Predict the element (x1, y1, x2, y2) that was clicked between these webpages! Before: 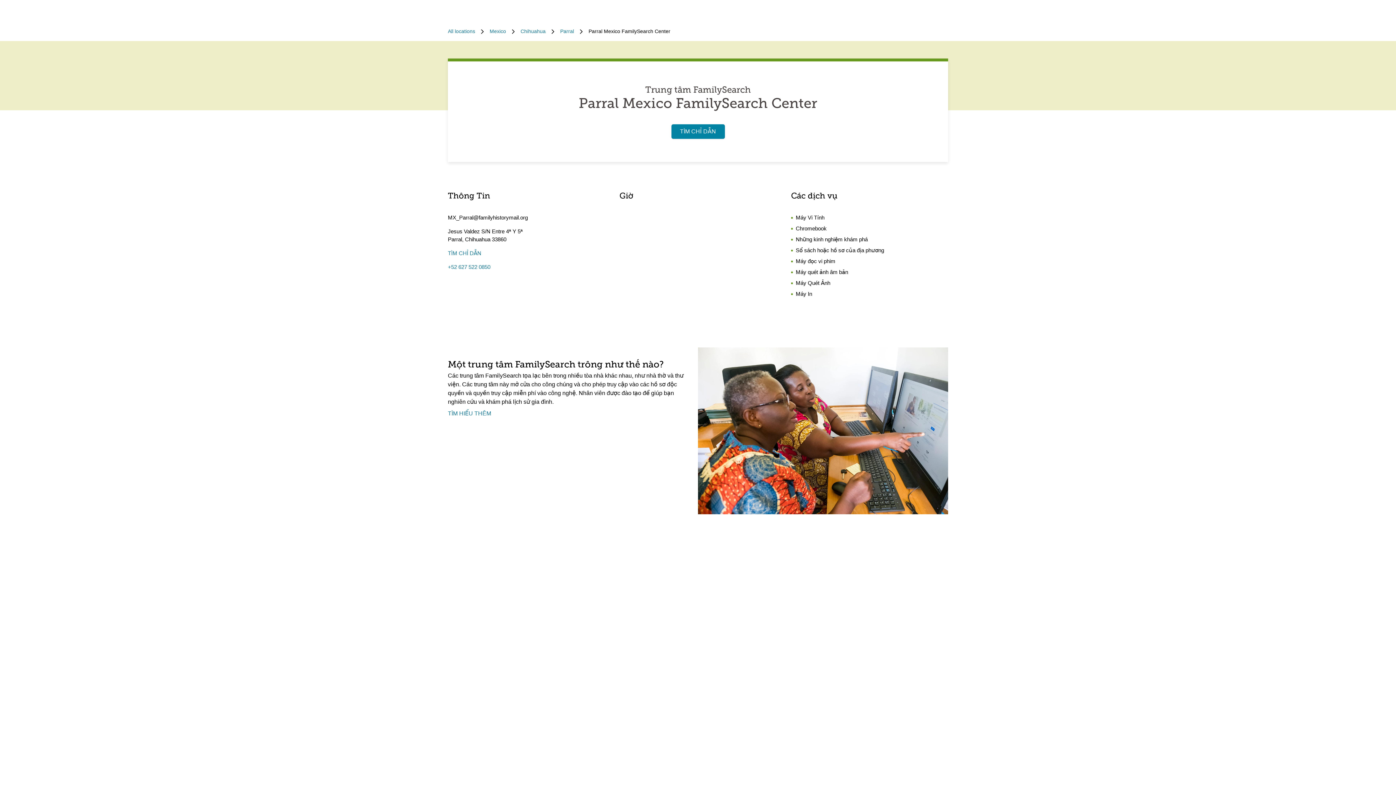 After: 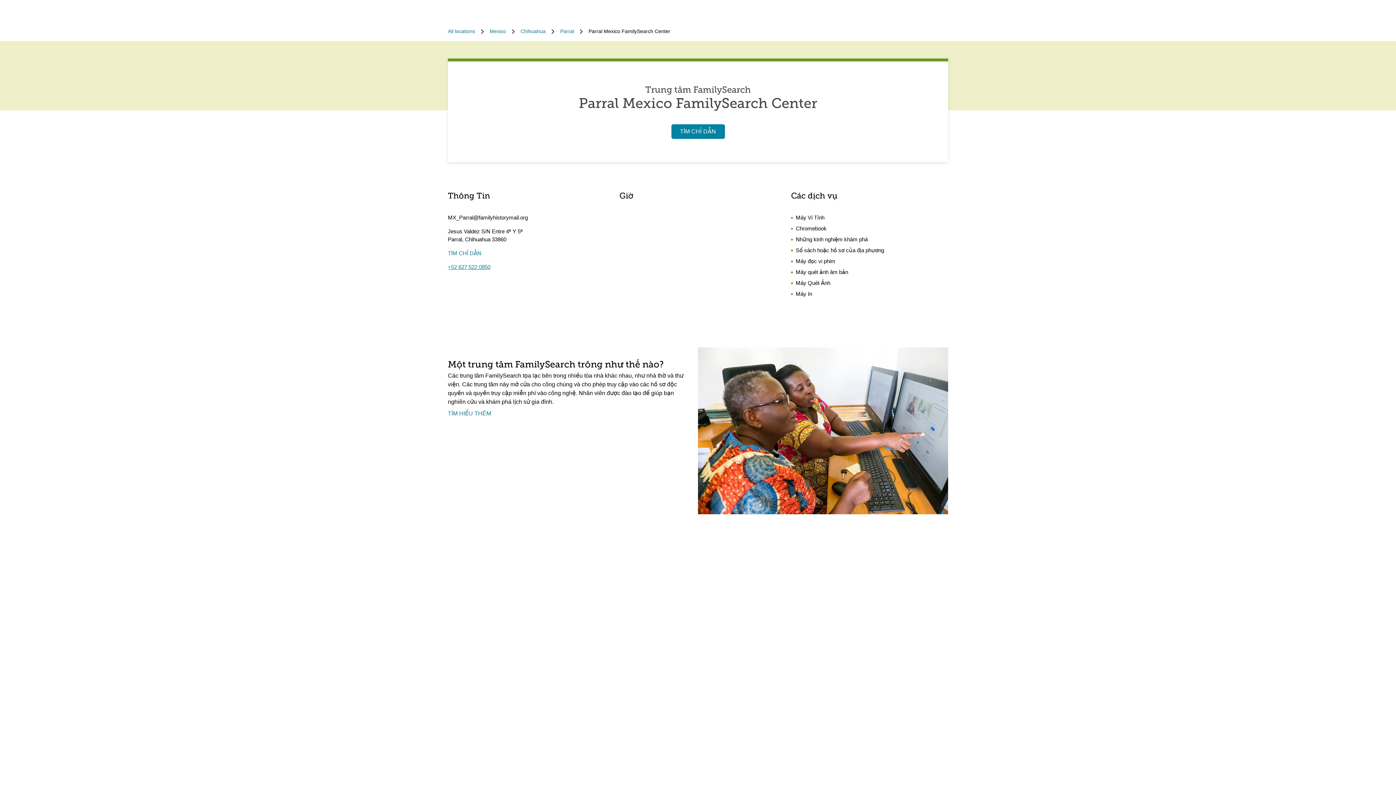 Action: label: +52 627 522 0850 bbox: (448, 263, 490, 271)